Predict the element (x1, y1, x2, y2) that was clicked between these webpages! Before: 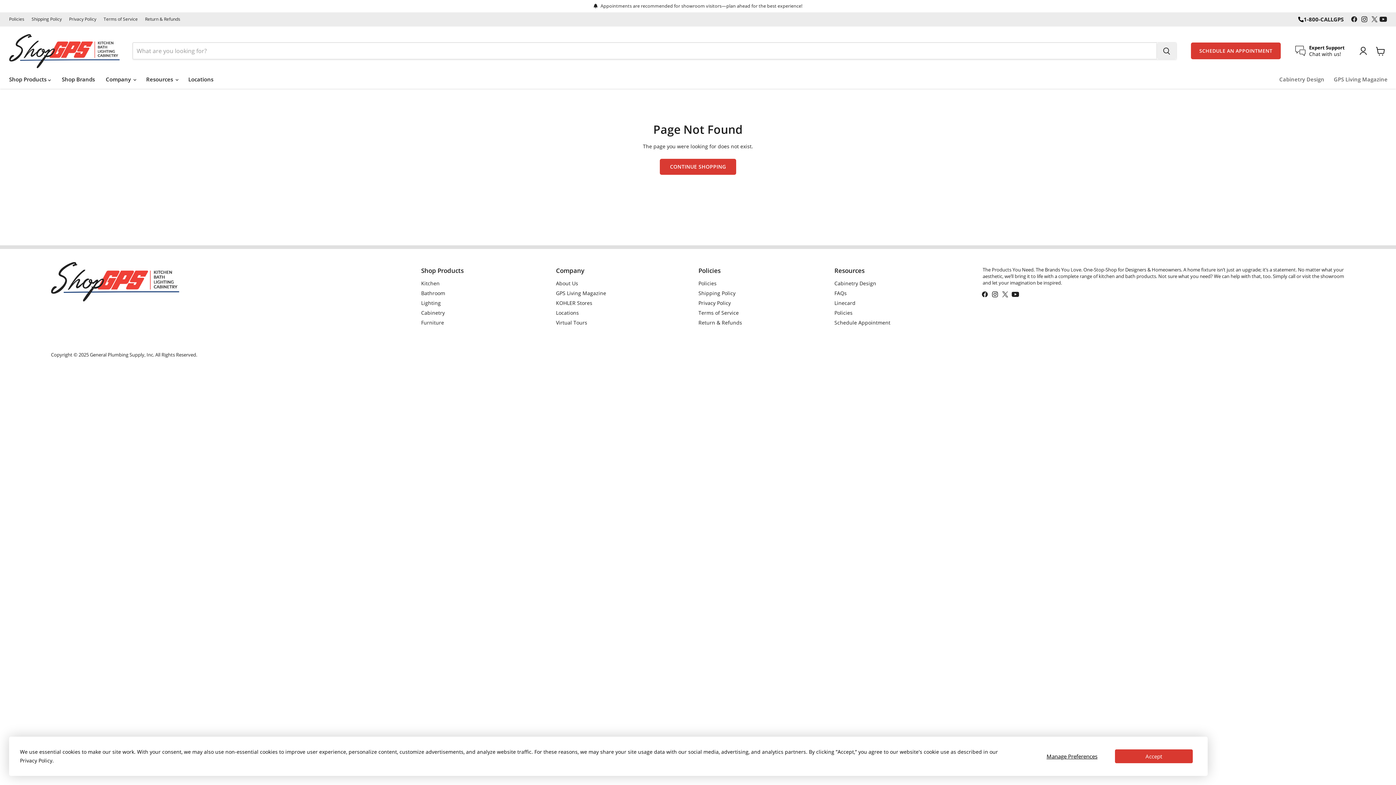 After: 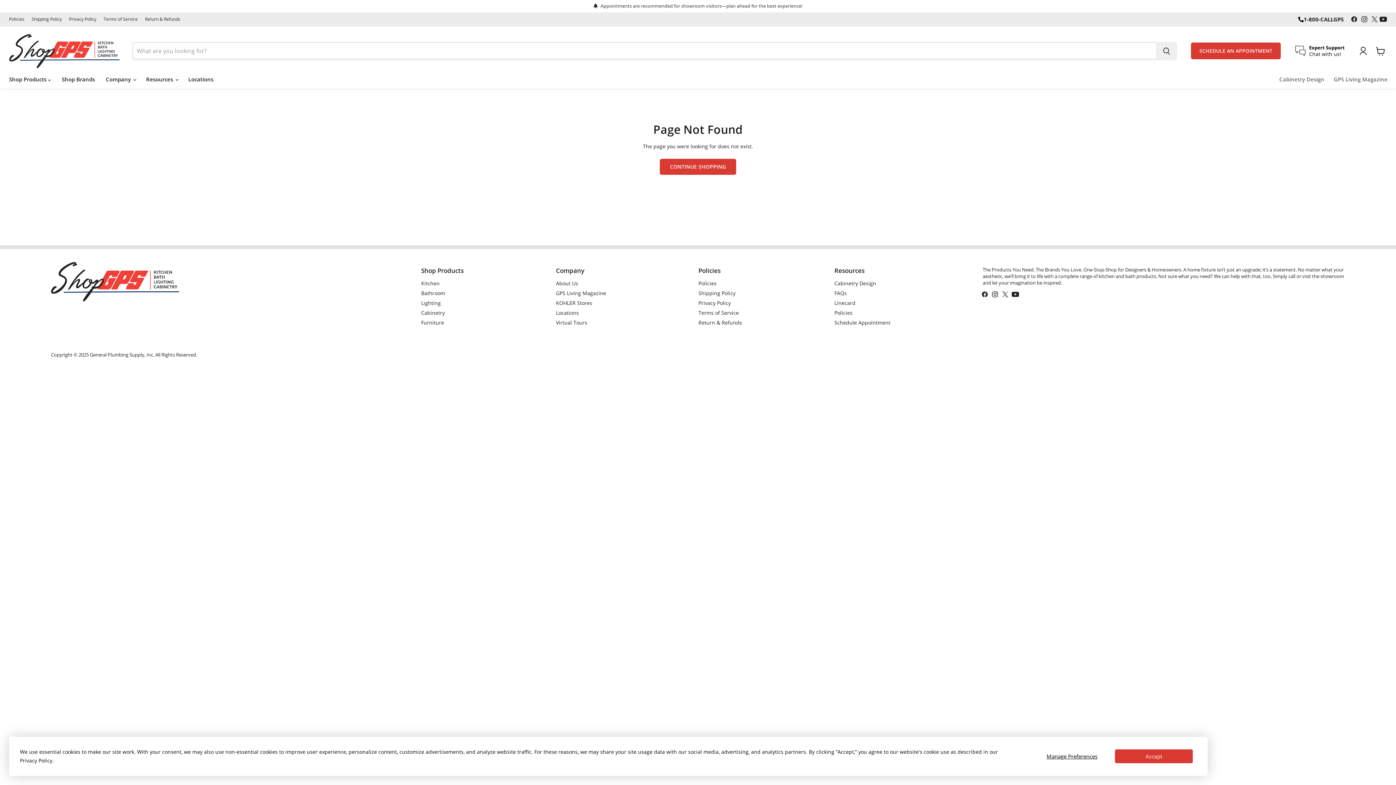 Action: label: Find us on YouTube bbox: (1380, 14, 1387, 24)